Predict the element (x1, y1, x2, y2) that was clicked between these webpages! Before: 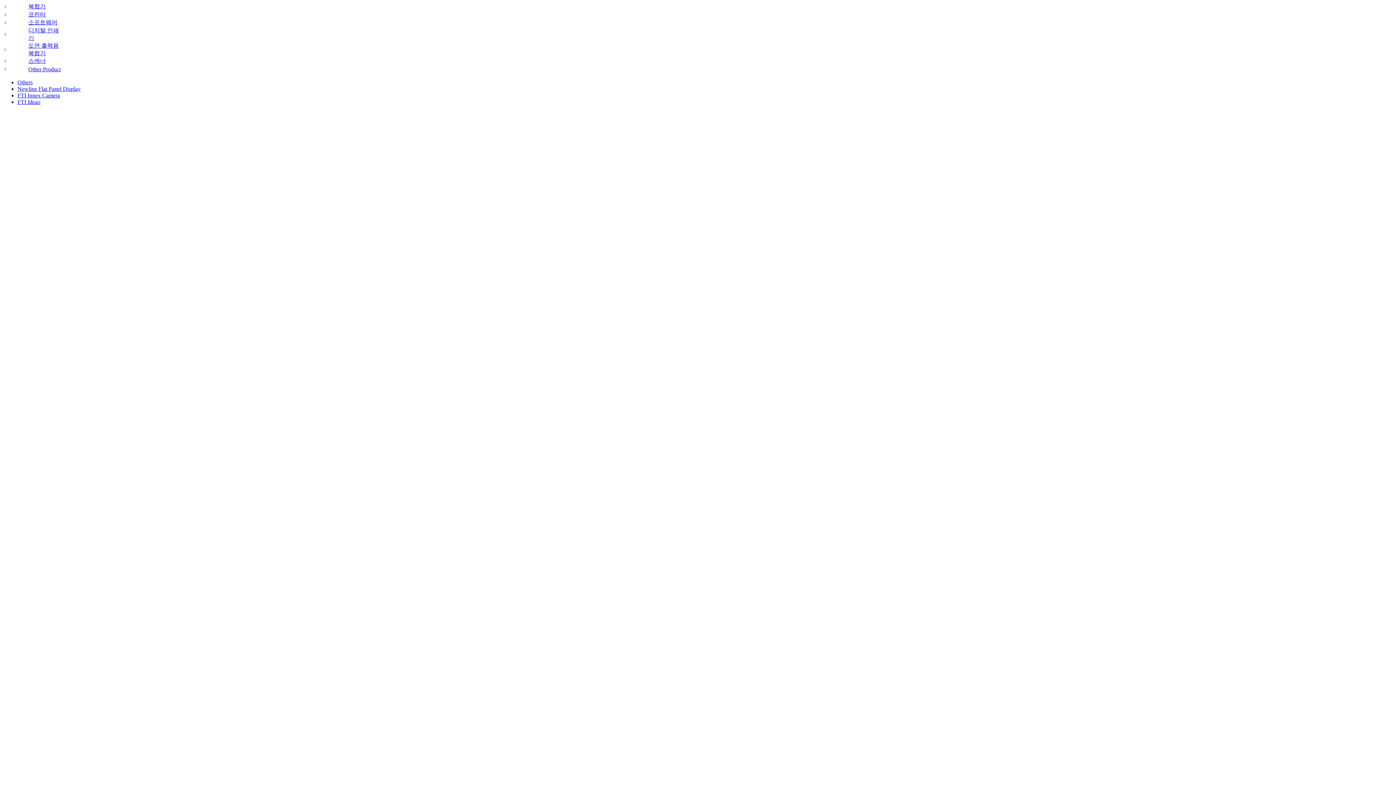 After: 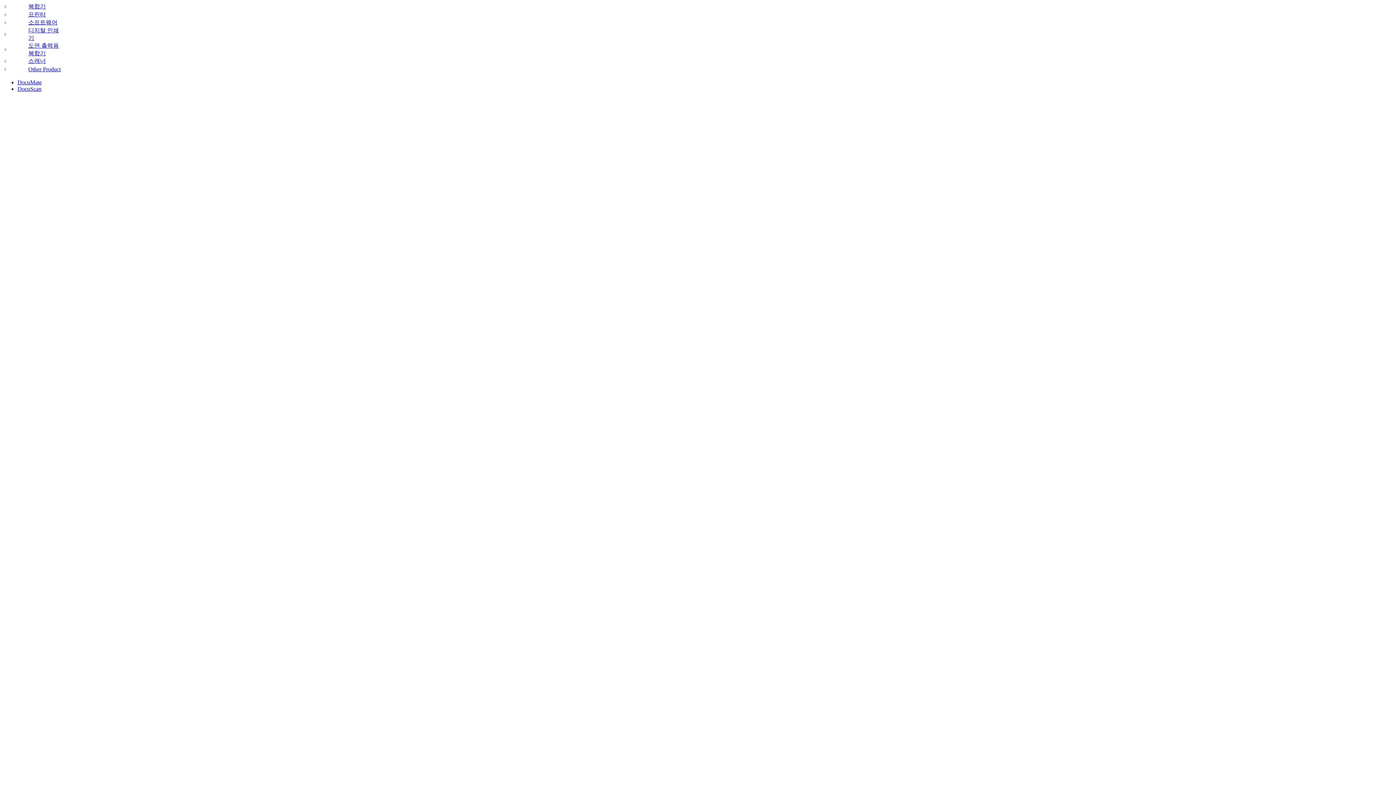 Action: bbox: (28, 57, 45, 64) label: 스캐너